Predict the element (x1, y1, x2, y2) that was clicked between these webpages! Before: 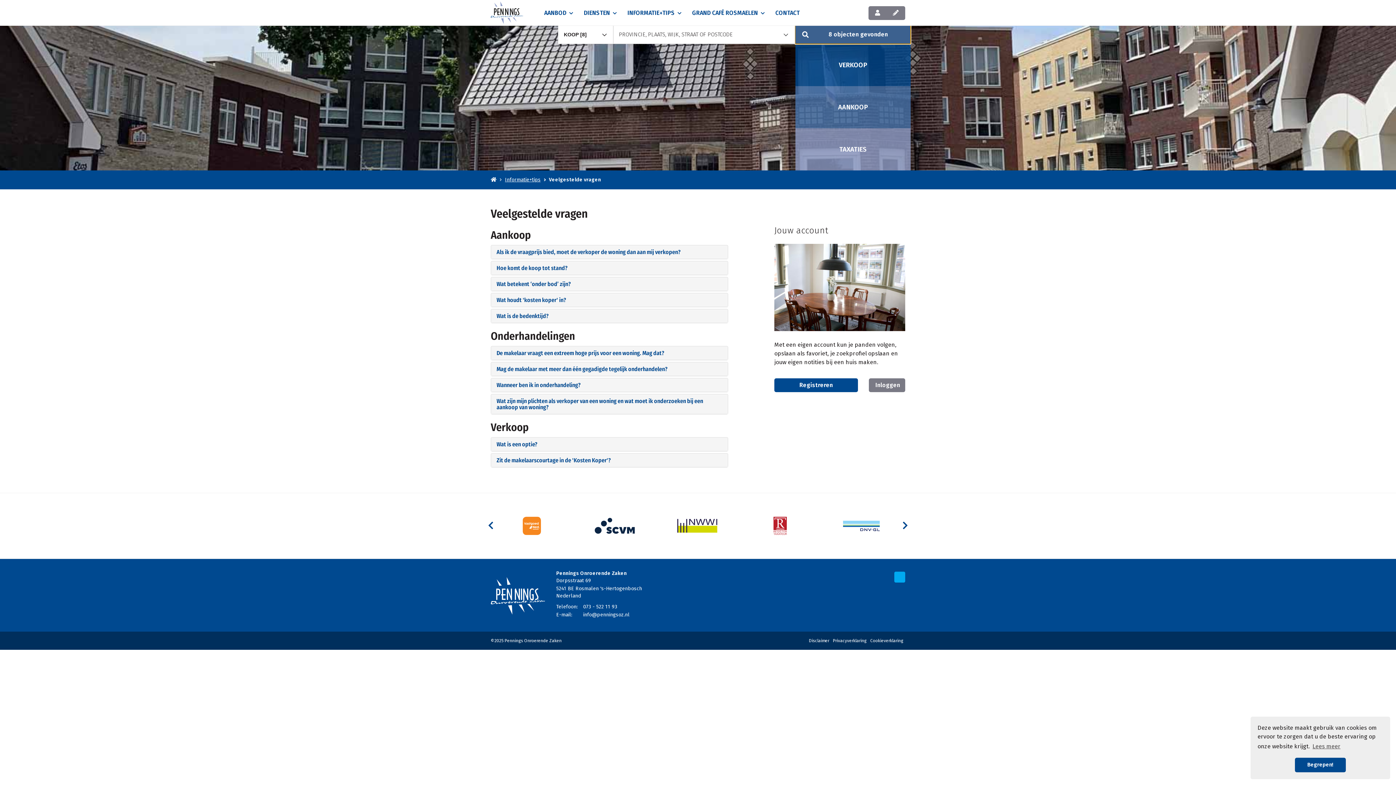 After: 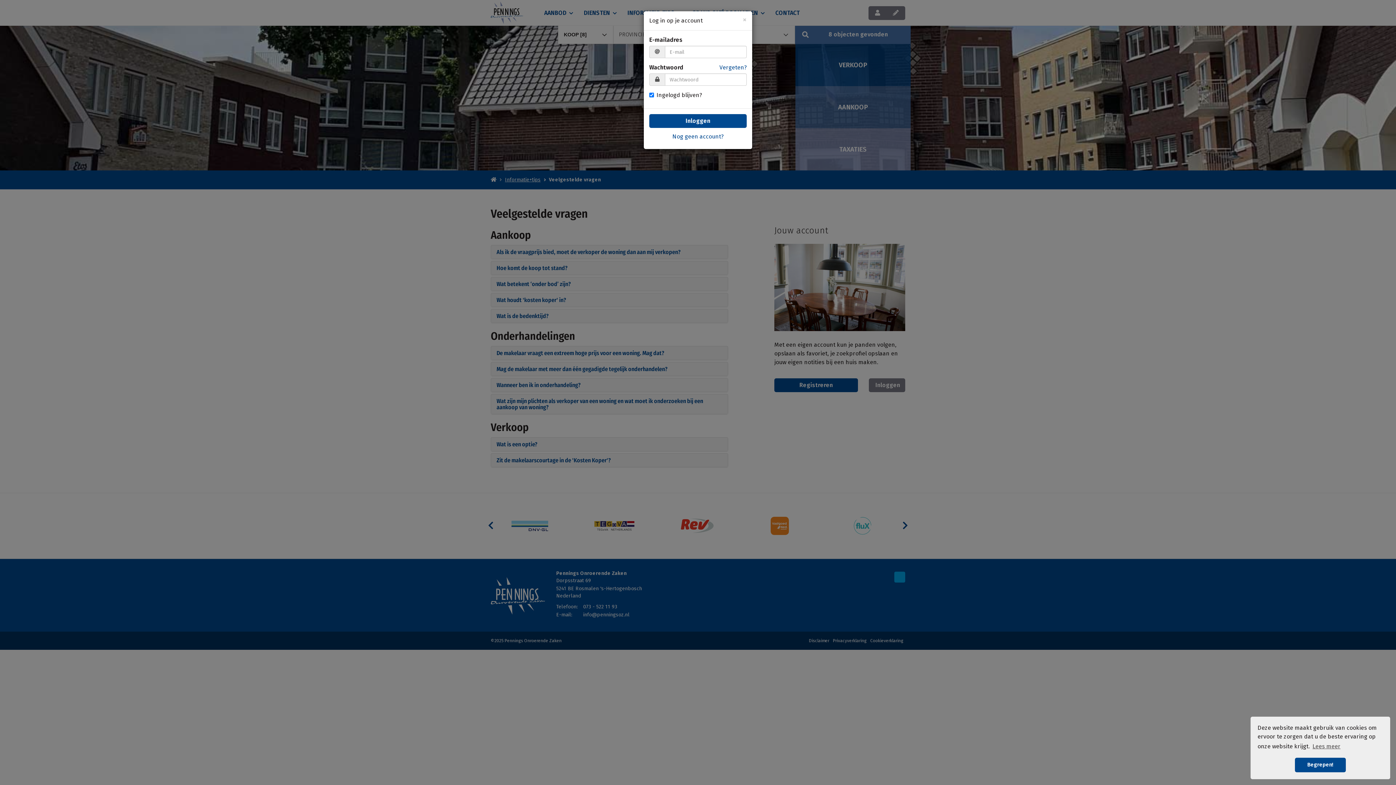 Action: label: Inloggen bbox: (869, 378, 905, 392)